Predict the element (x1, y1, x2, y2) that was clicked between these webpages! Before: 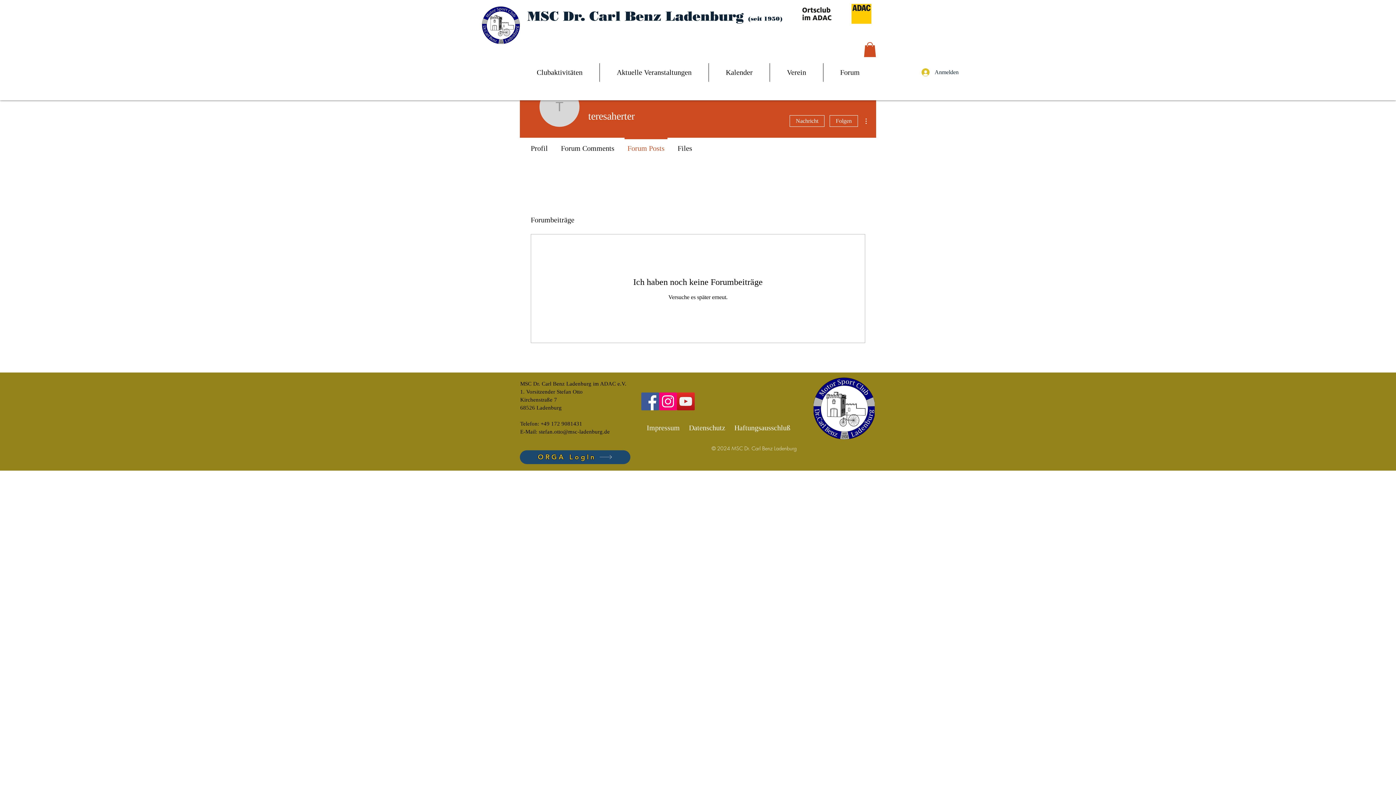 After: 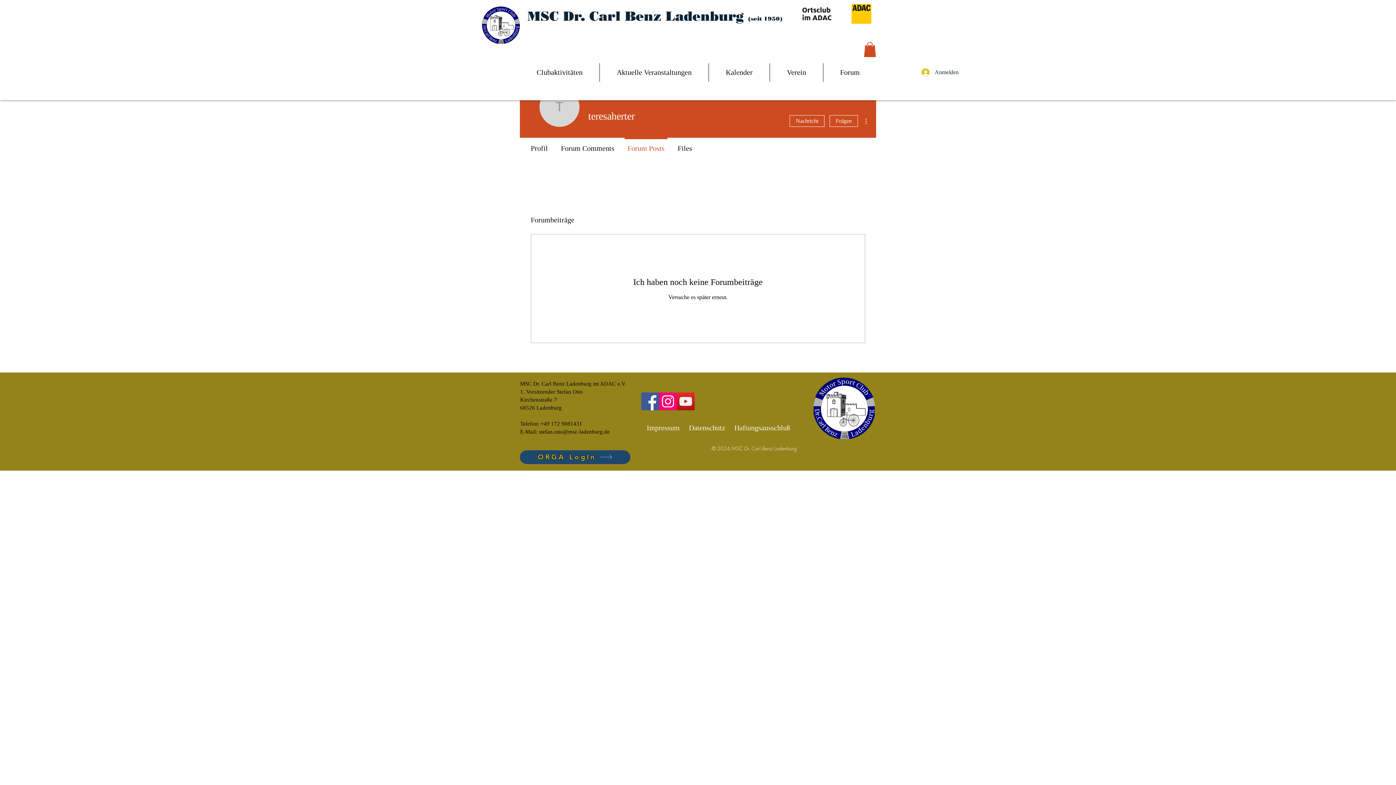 Action: bbox: (864, 42, 876, 56)